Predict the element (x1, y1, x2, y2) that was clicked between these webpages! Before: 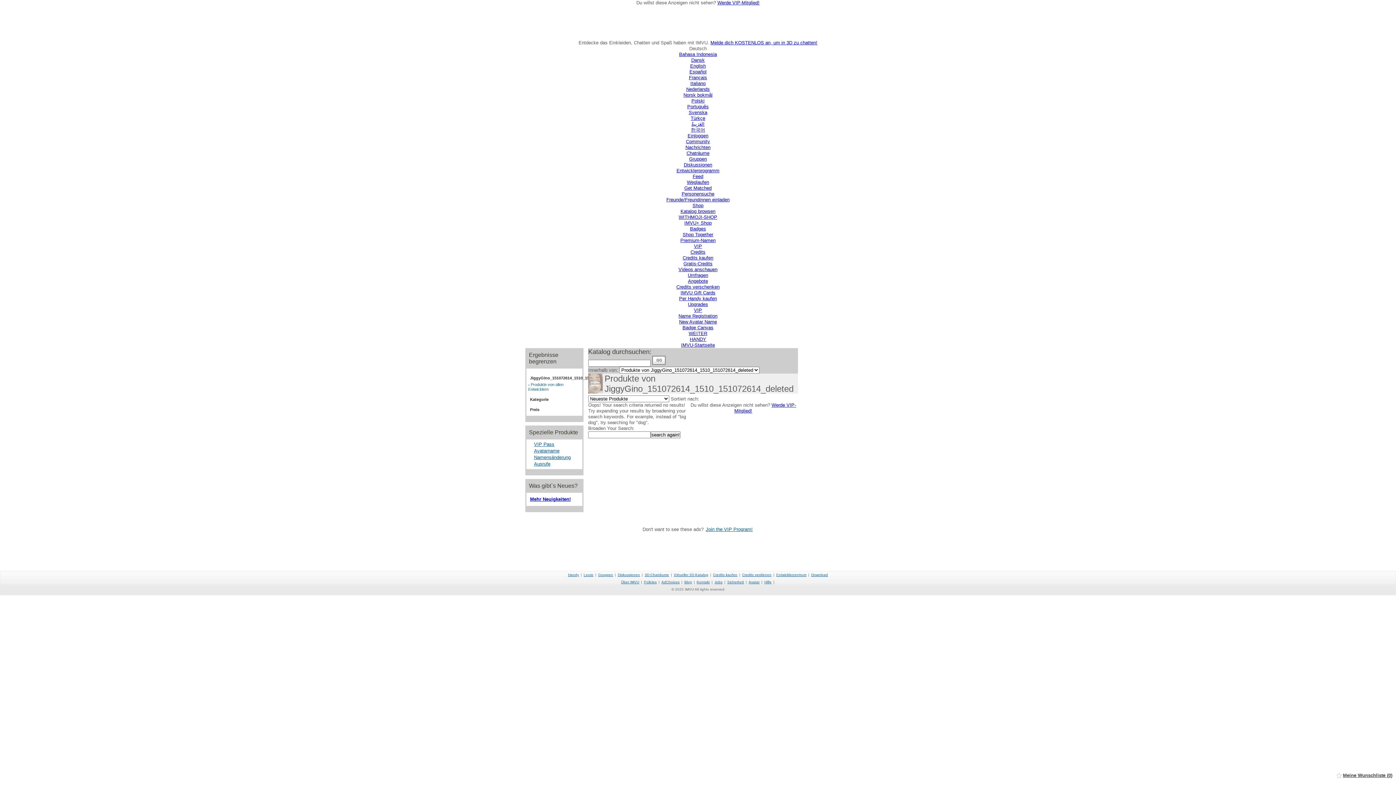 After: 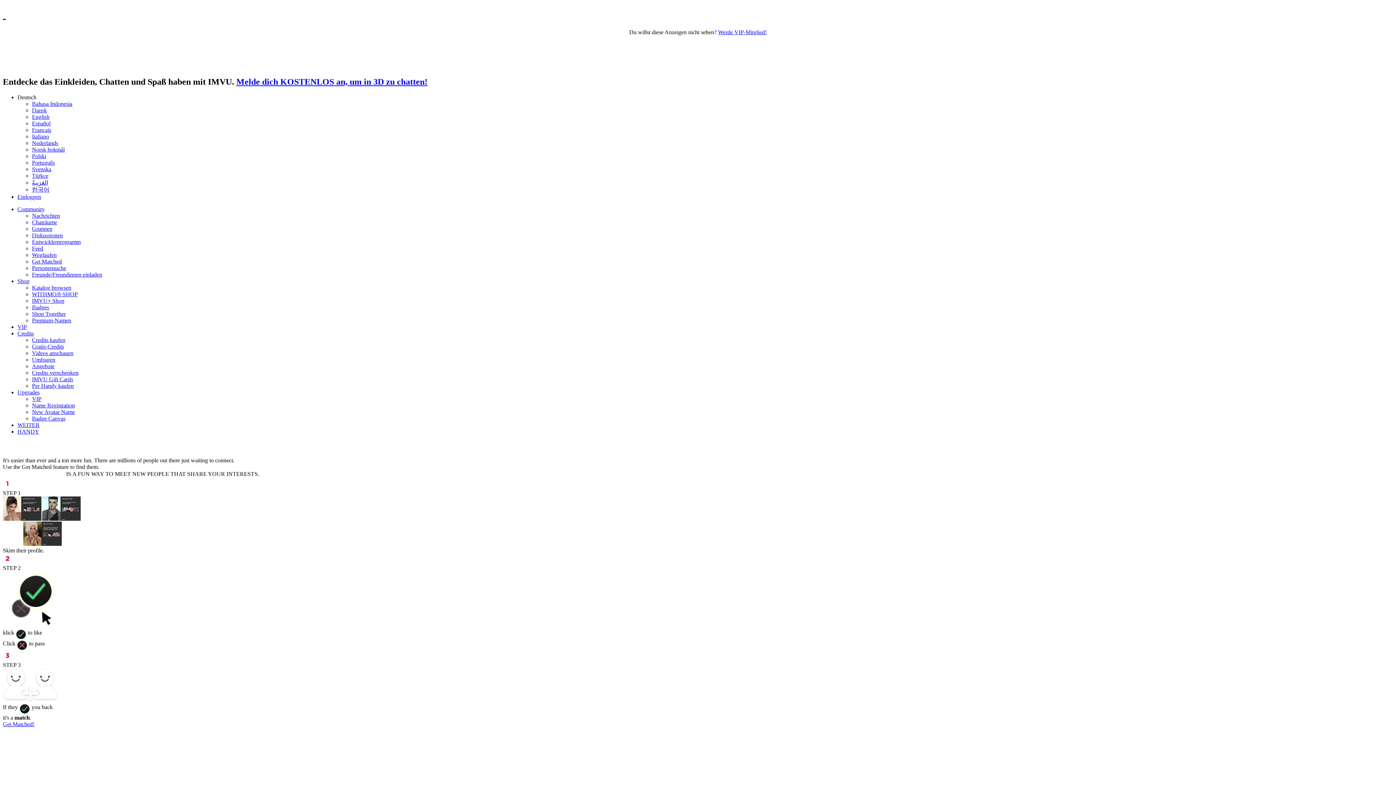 Action: bbox: (684, 185, 711, 190) label: Get Matched